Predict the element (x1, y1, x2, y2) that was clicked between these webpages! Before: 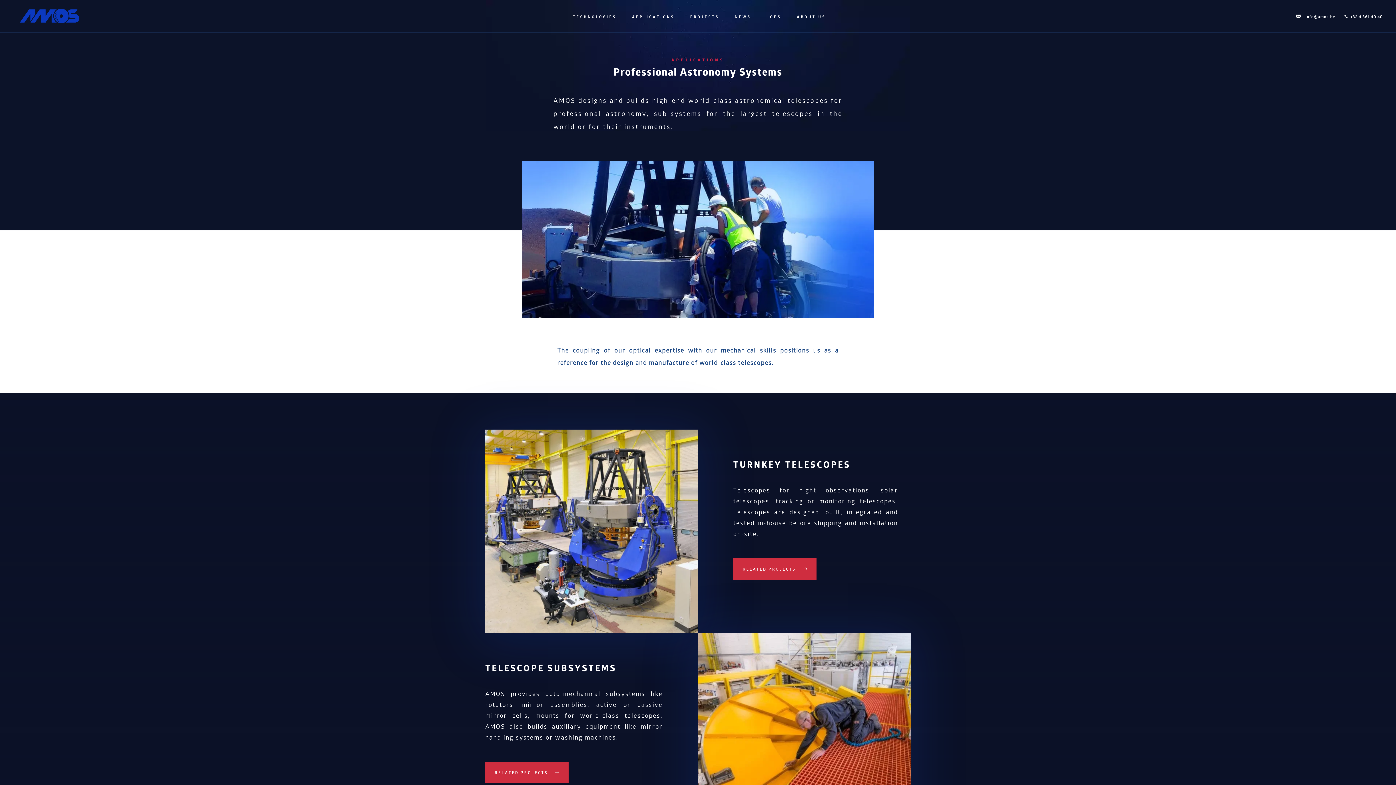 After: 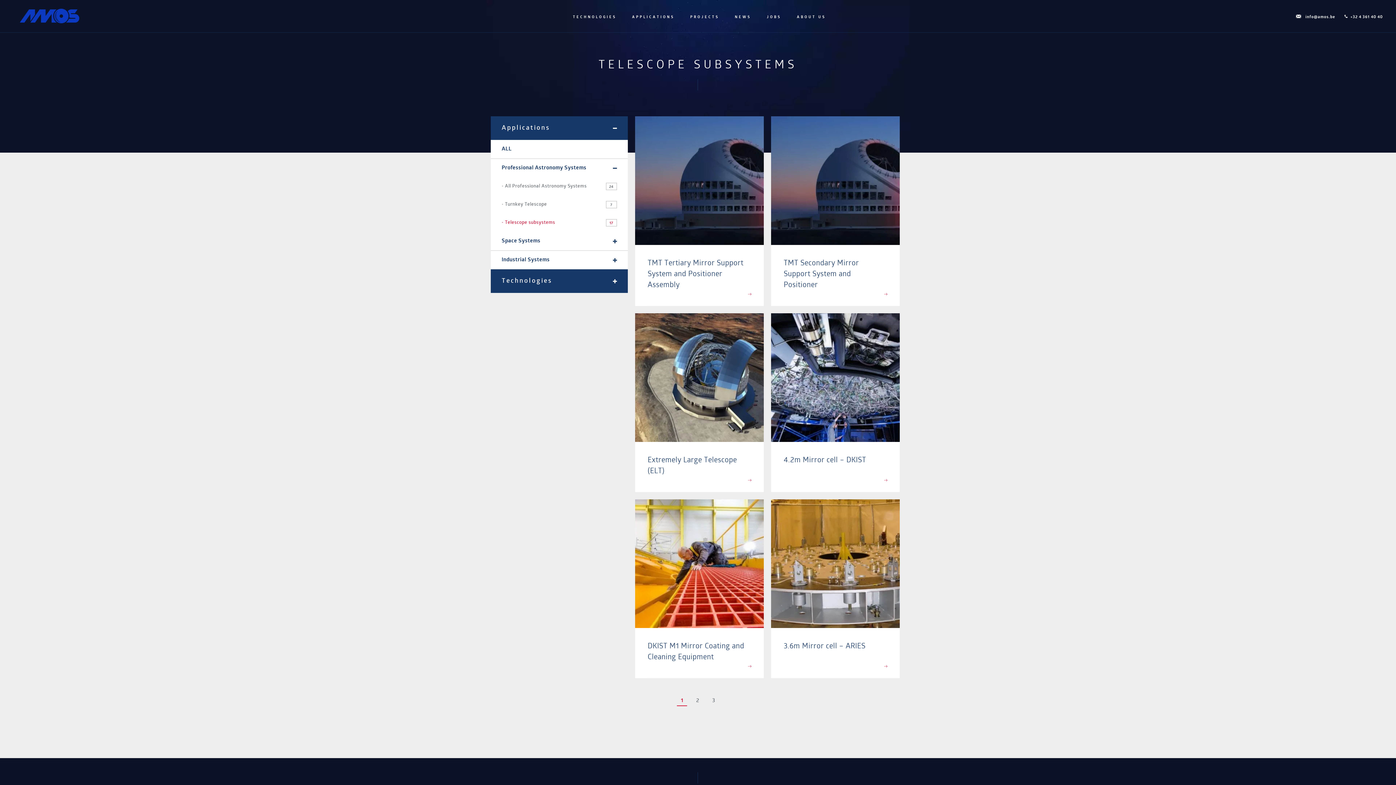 Action: bbox: (485, 762, 568, 783) label: RELATED PROJECTS 